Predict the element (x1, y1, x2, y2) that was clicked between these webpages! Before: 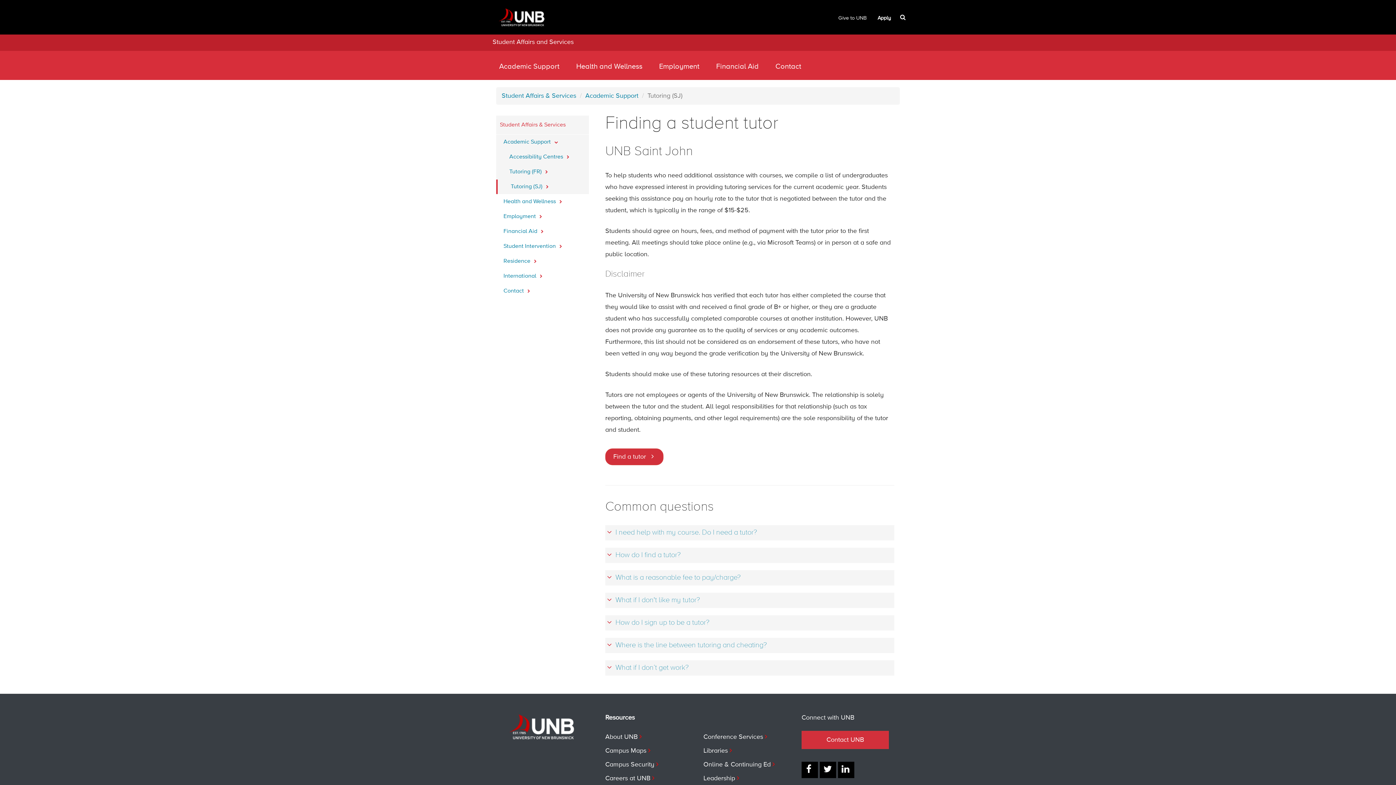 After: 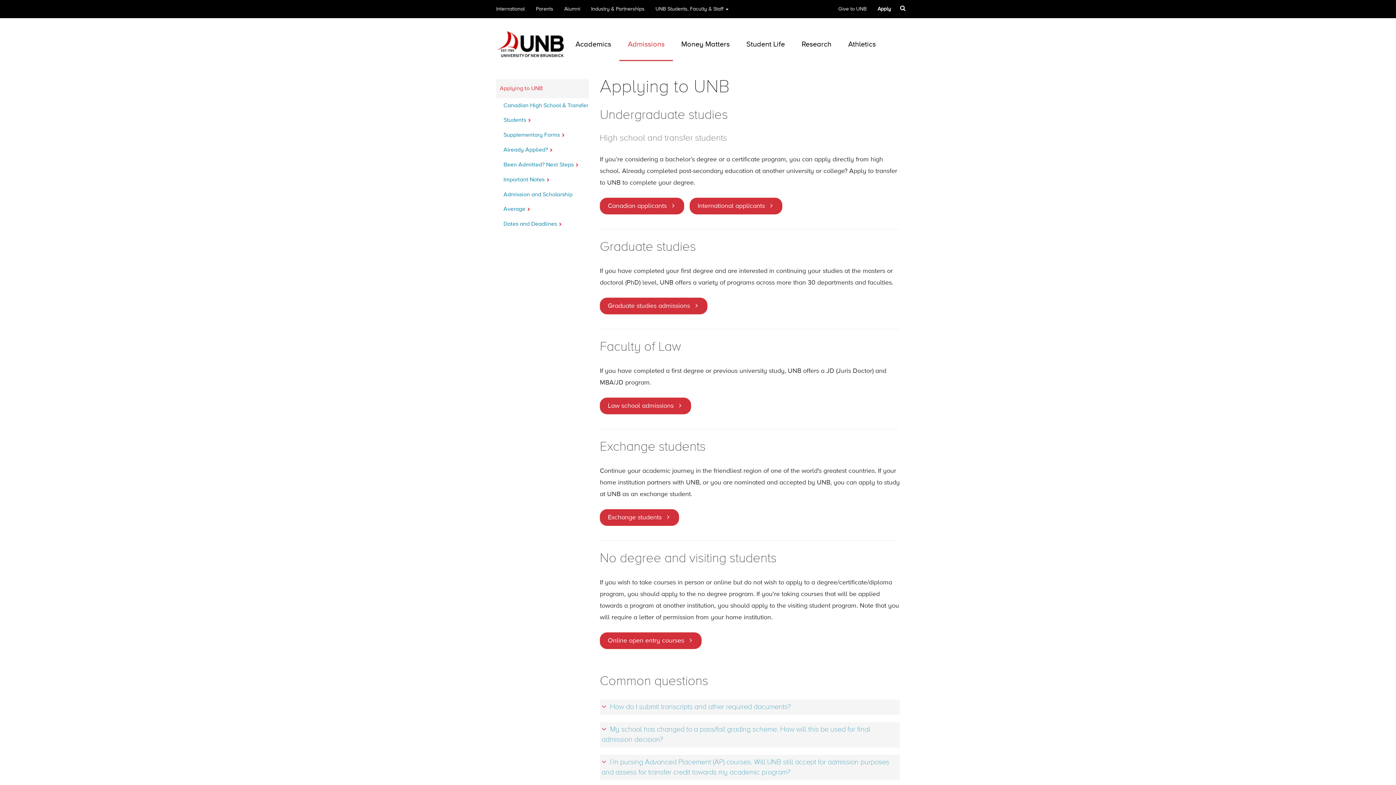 Action: bbox: (872, 9, 896, 27) label: Apply